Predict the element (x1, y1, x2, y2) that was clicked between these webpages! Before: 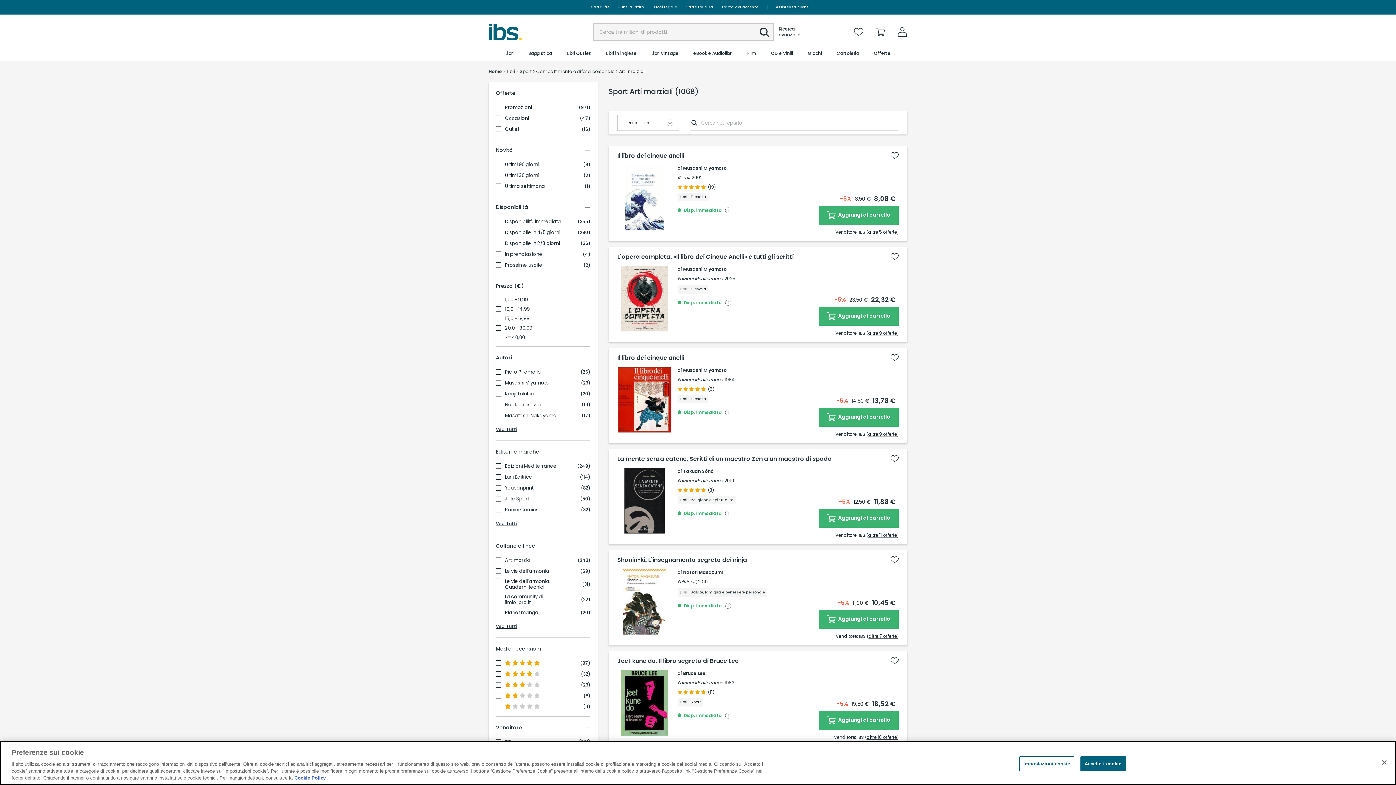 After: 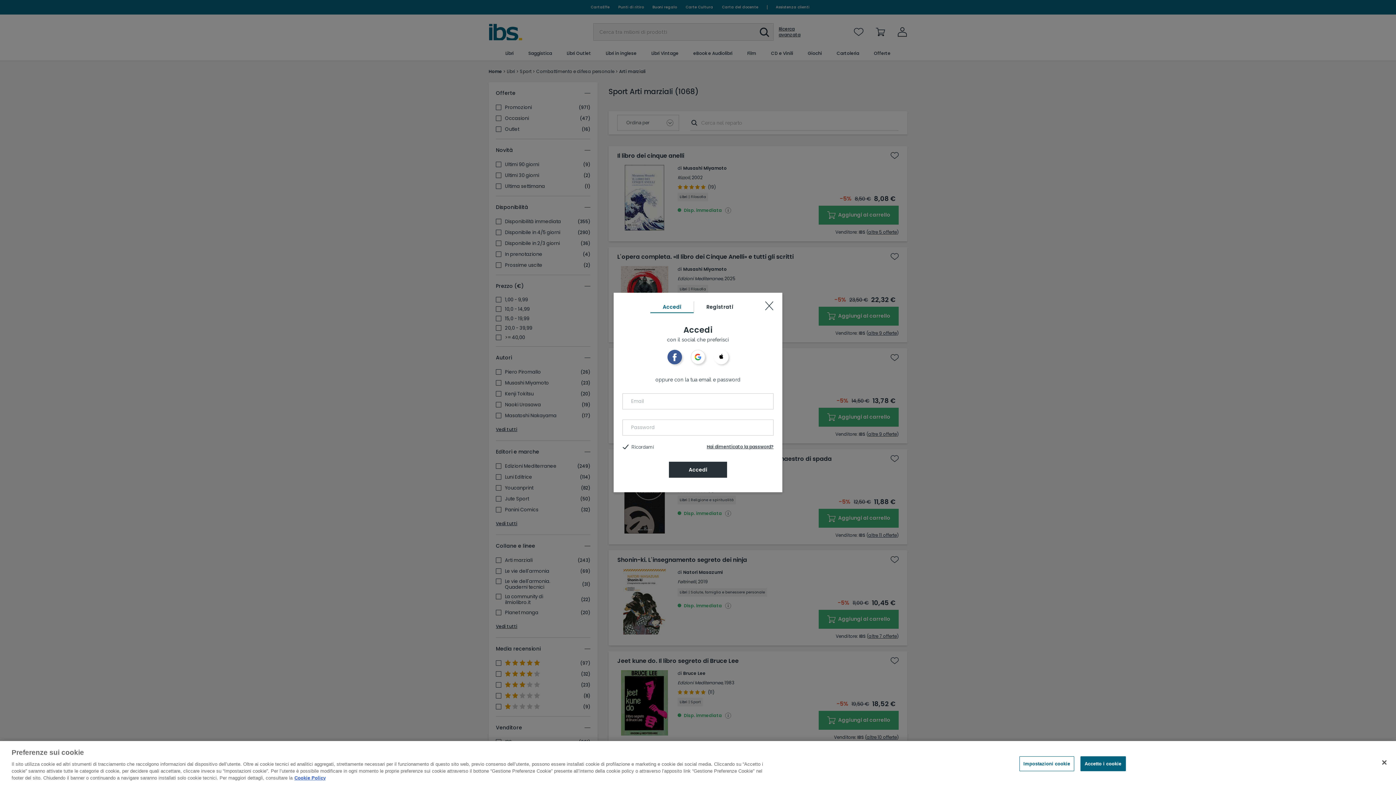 Action: bbox: (887, 653, 902, 668)